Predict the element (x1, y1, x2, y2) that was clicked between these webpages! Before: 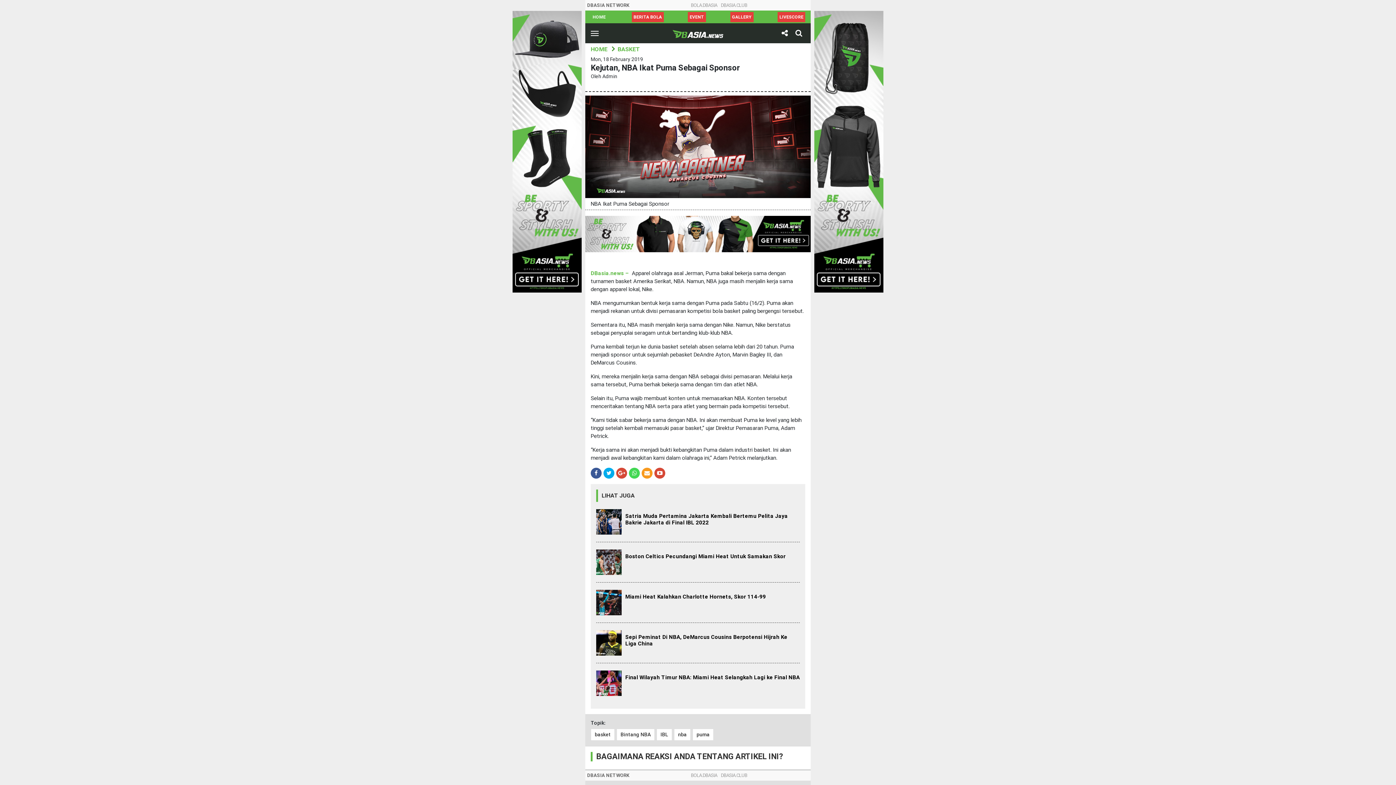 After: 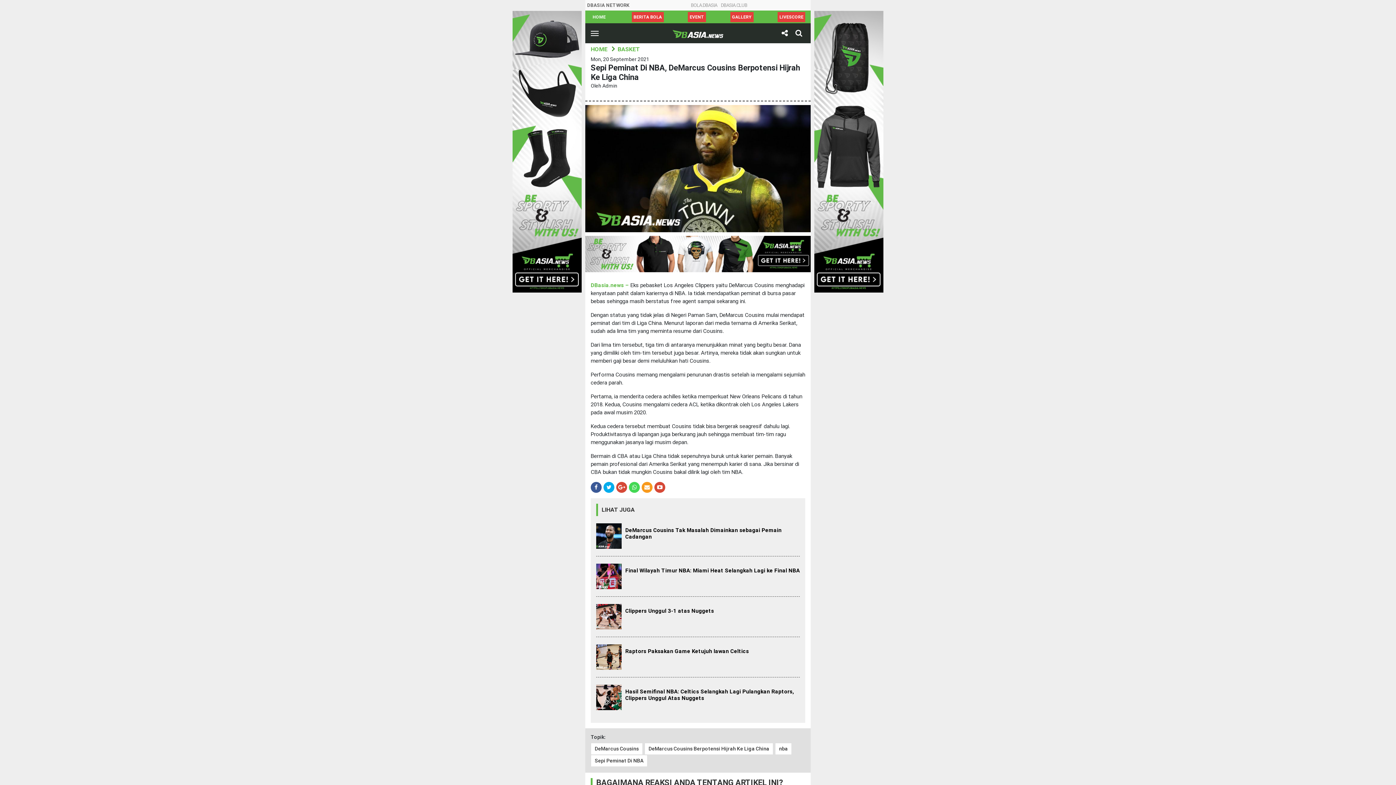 Action: label: Sepi Peminat Di NBA, DeMarcus Cousins Berpotensi Hijrah Ke Liga China bbox: (596, 630, 800, 655)